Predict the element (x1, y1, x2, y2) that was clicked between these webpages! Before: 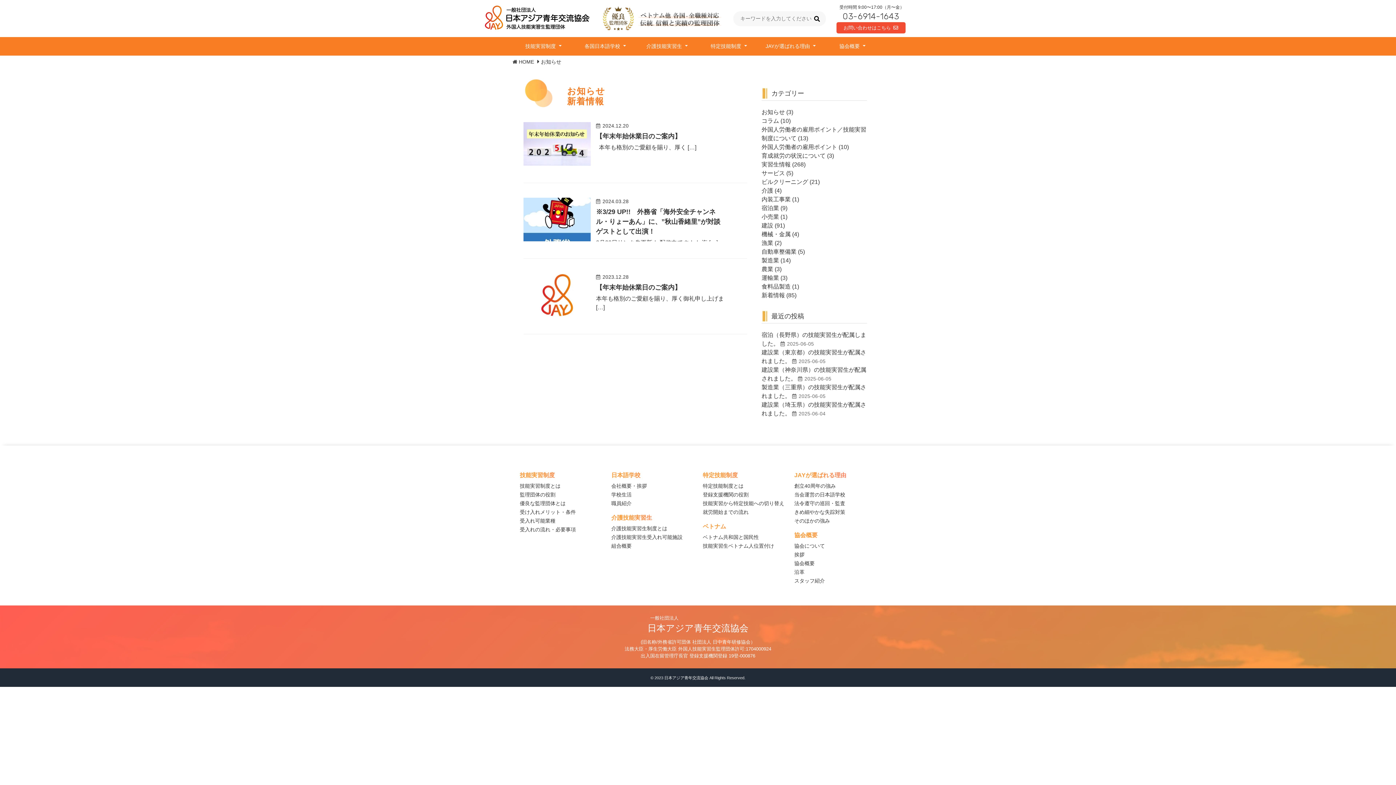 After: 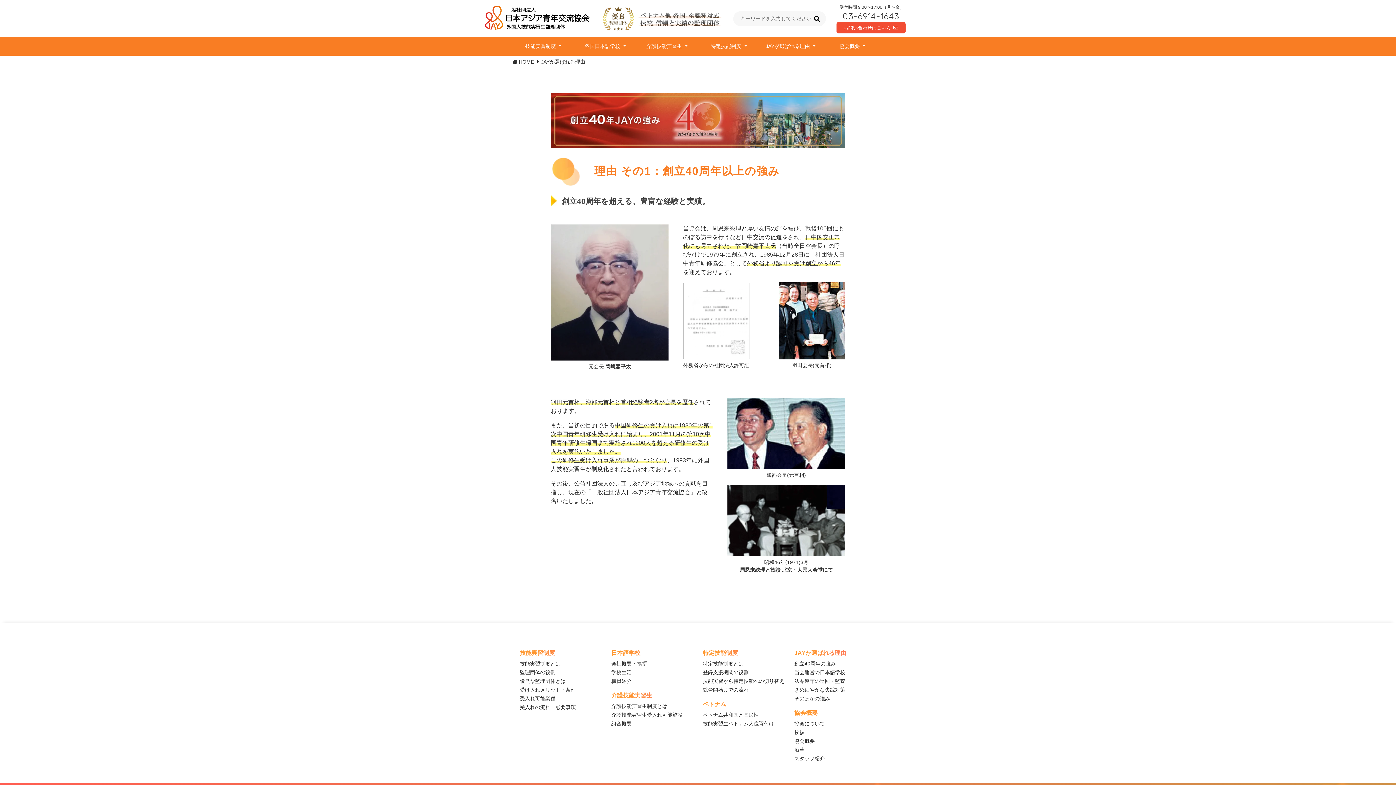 Action: label: JAYが選ばれる理由  bbox: (760, 37, 821, 55)